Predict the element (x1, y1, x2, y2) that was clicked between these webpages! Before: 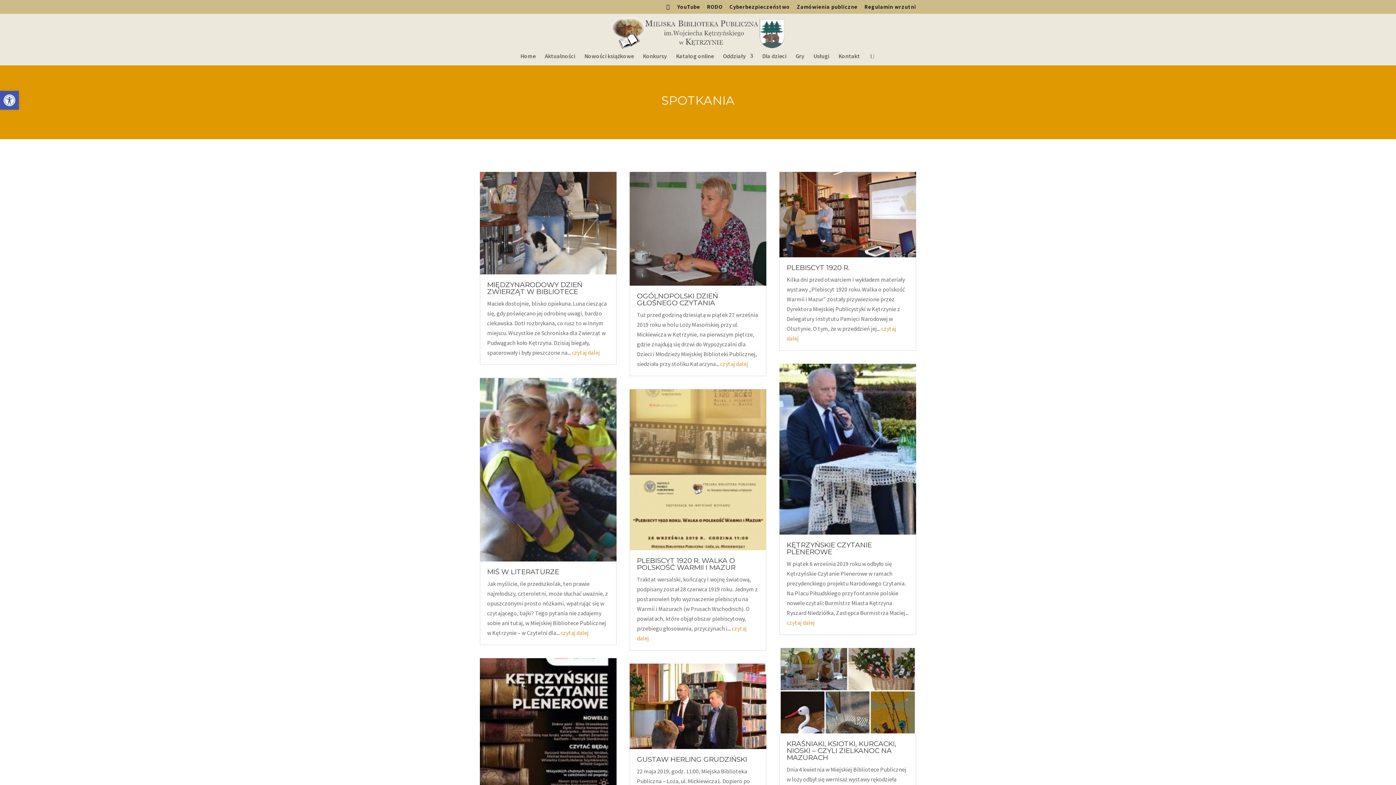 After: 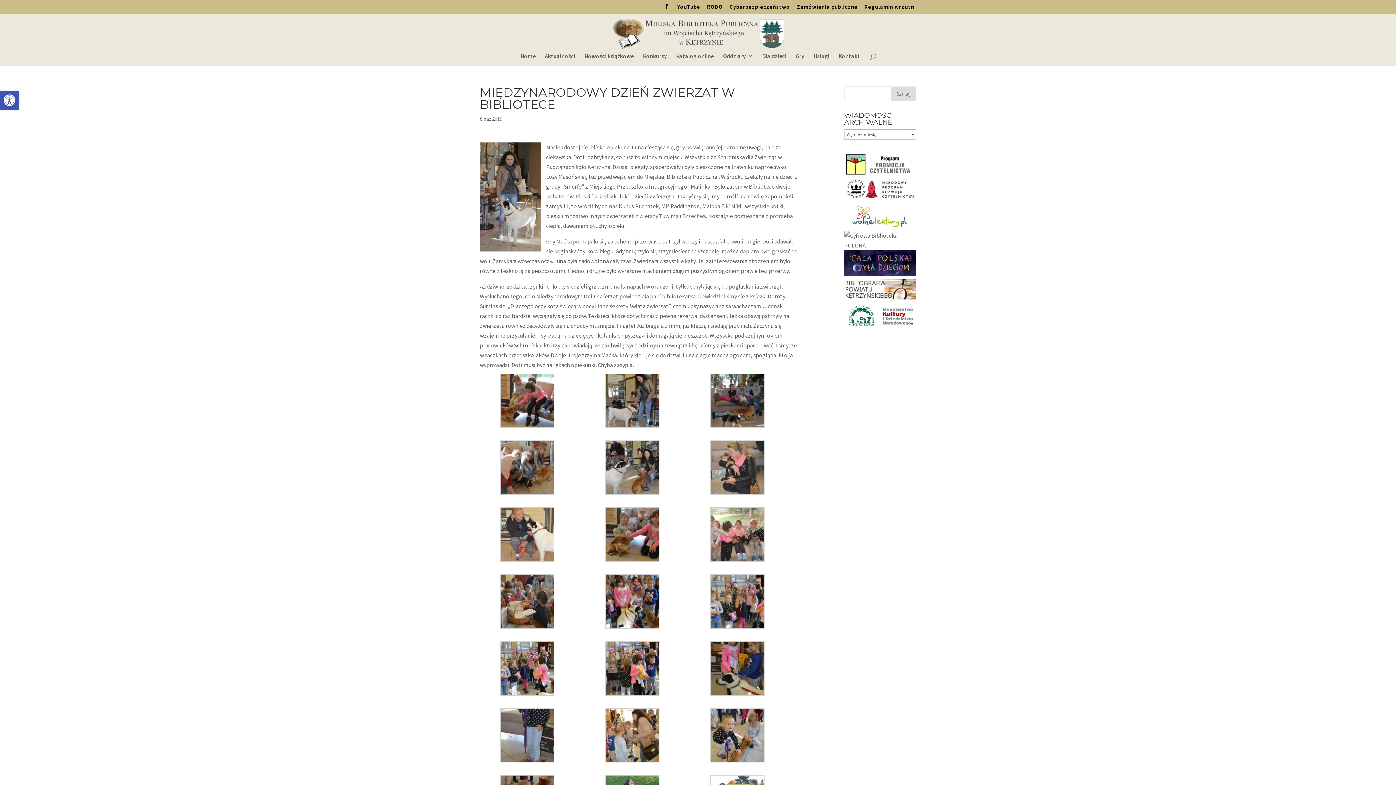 Action: bbox: (480, 171, 616, 274)